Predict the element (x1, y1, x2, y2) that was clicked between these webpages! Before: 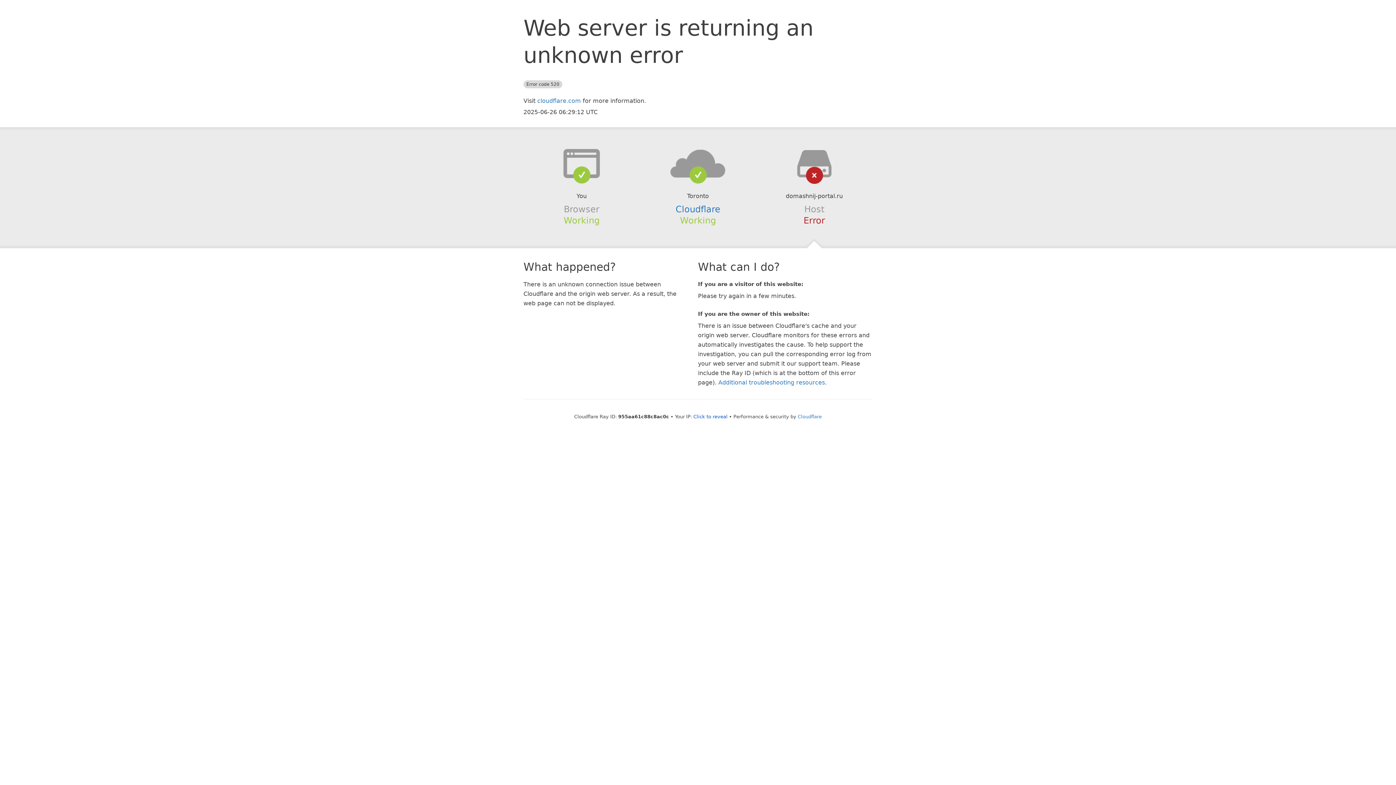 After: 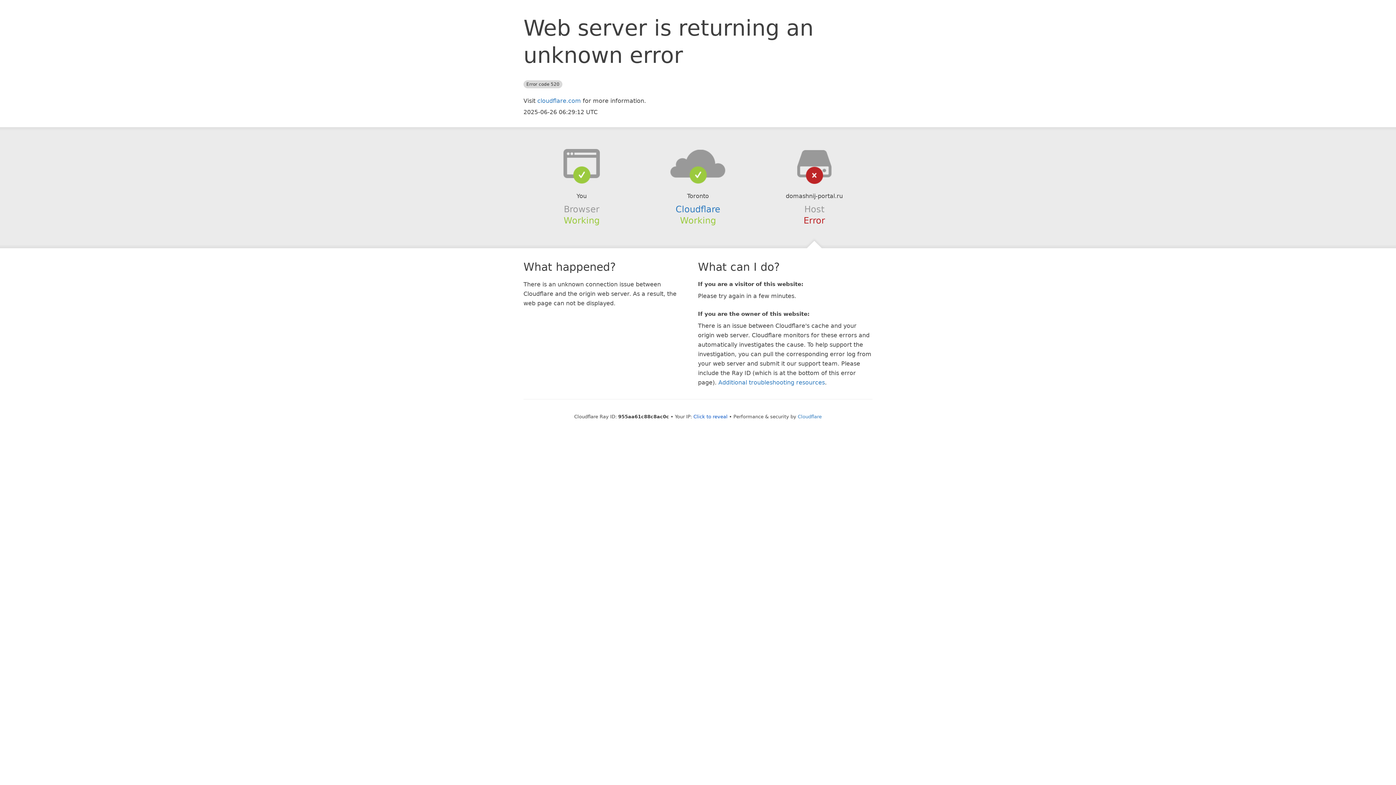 Action: bbox: (639, 148, 756, 178)